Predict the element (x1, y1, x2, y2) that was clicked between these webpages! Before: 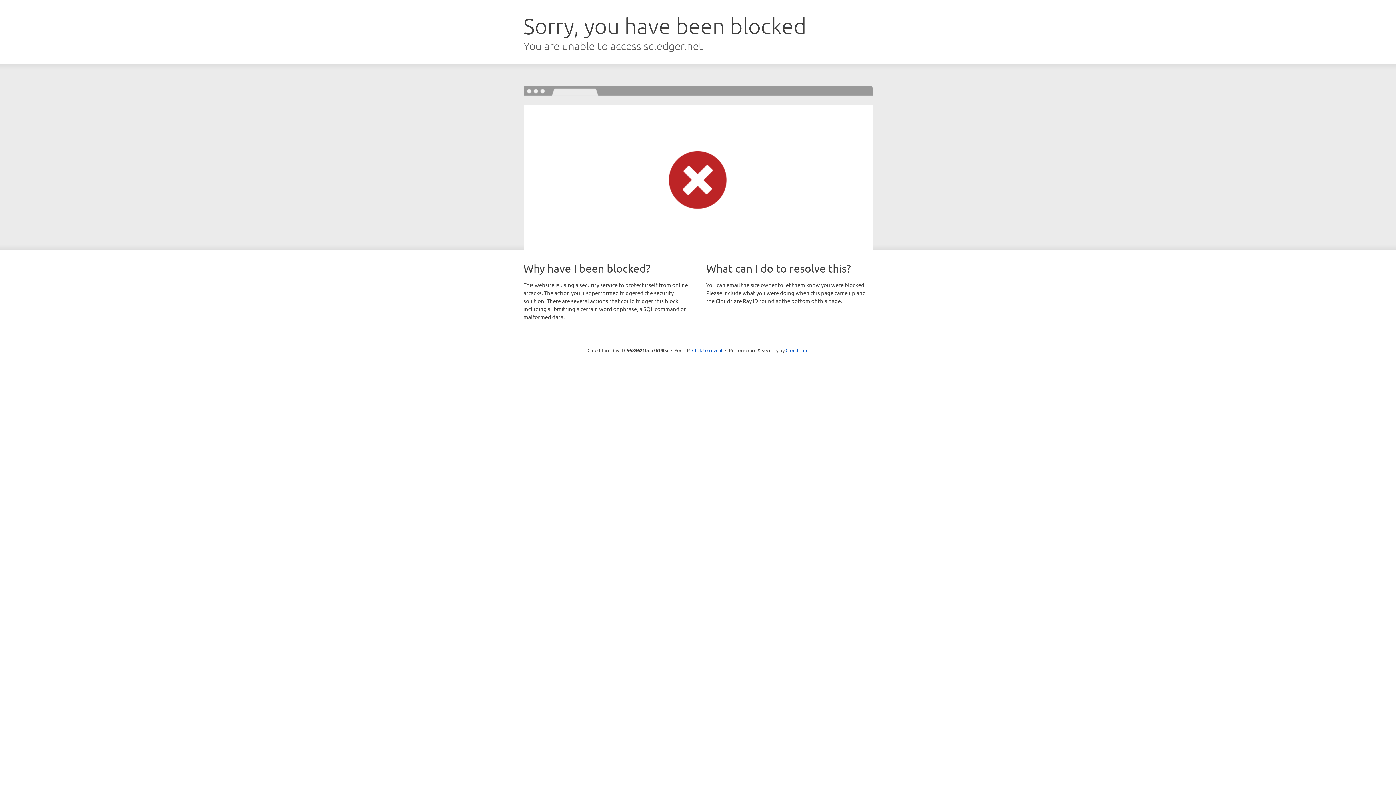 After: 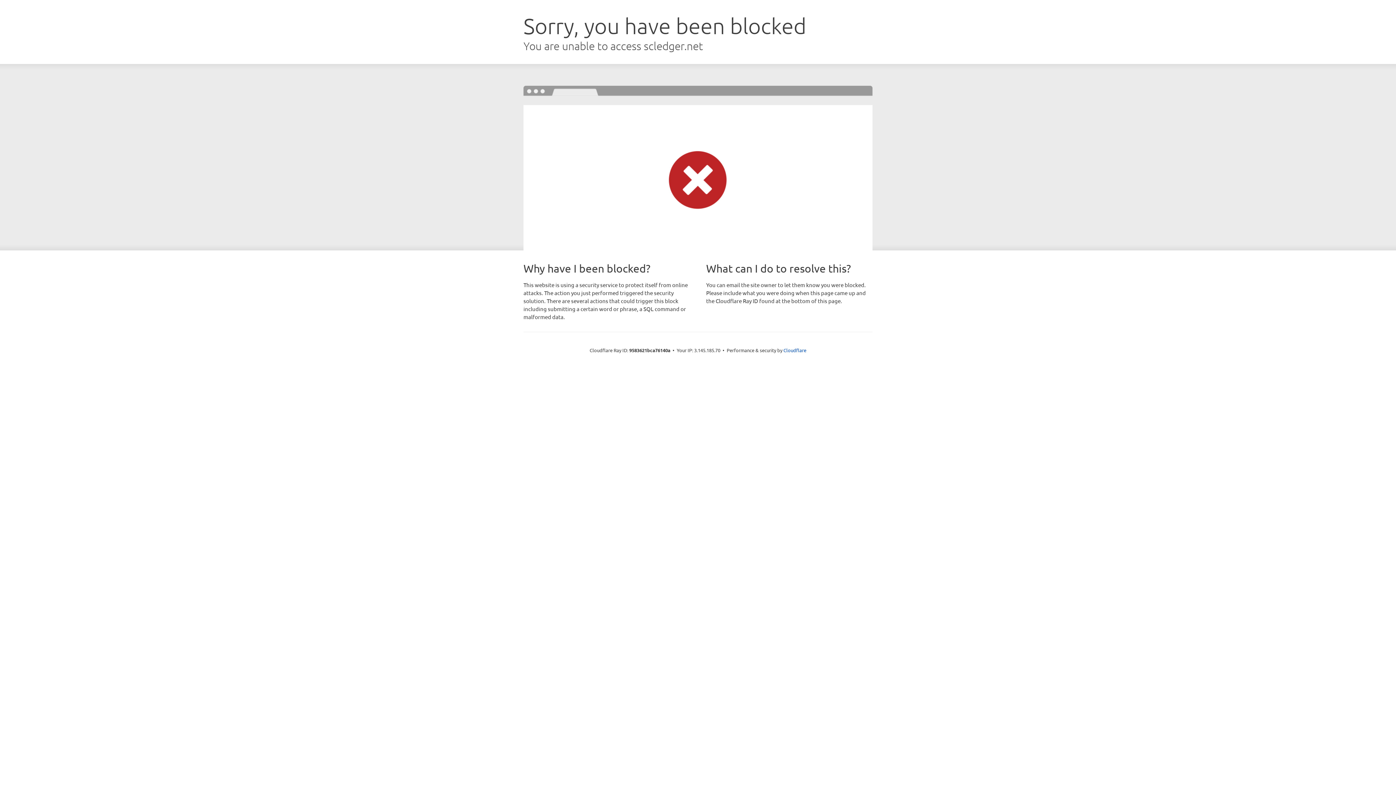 Action: bbox: (692, 346, 722, 353) label: Click to reveal